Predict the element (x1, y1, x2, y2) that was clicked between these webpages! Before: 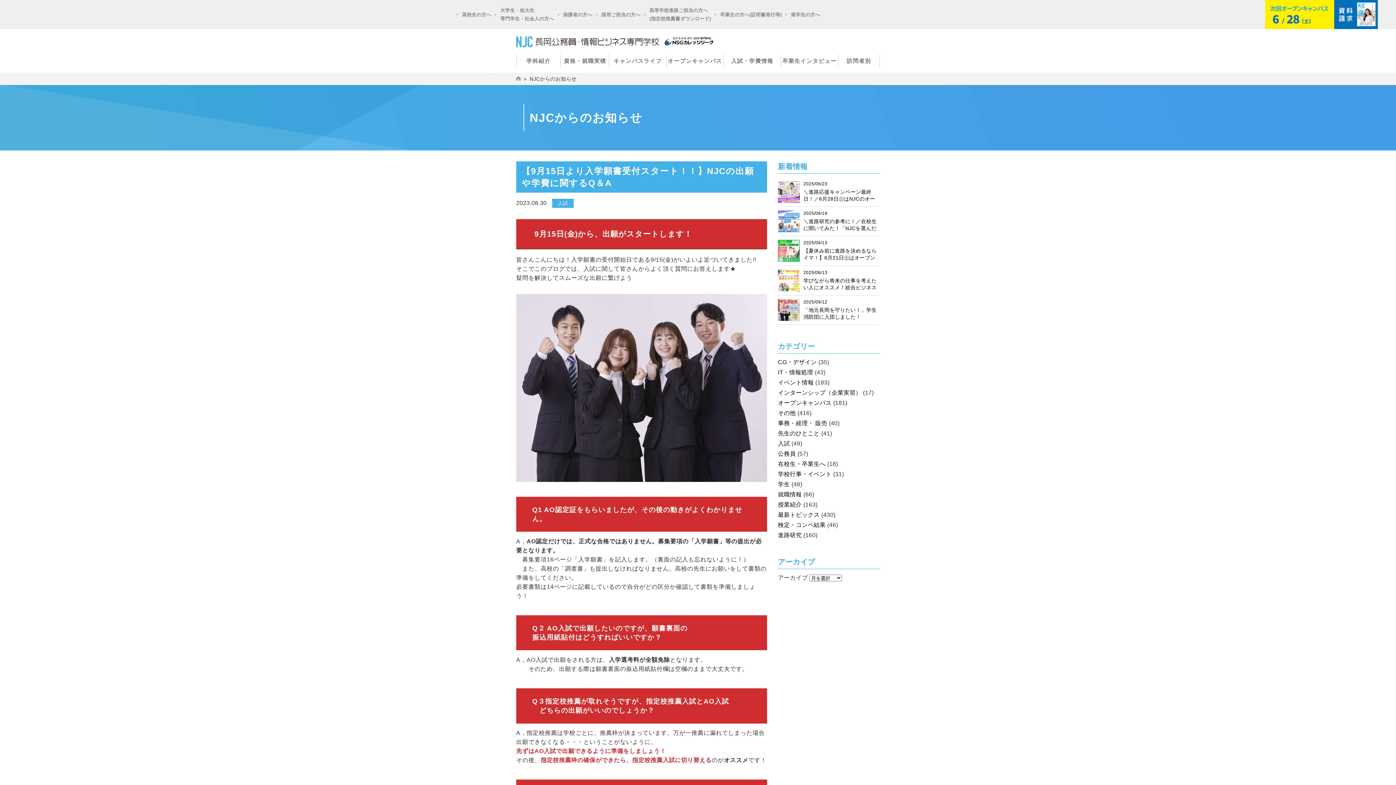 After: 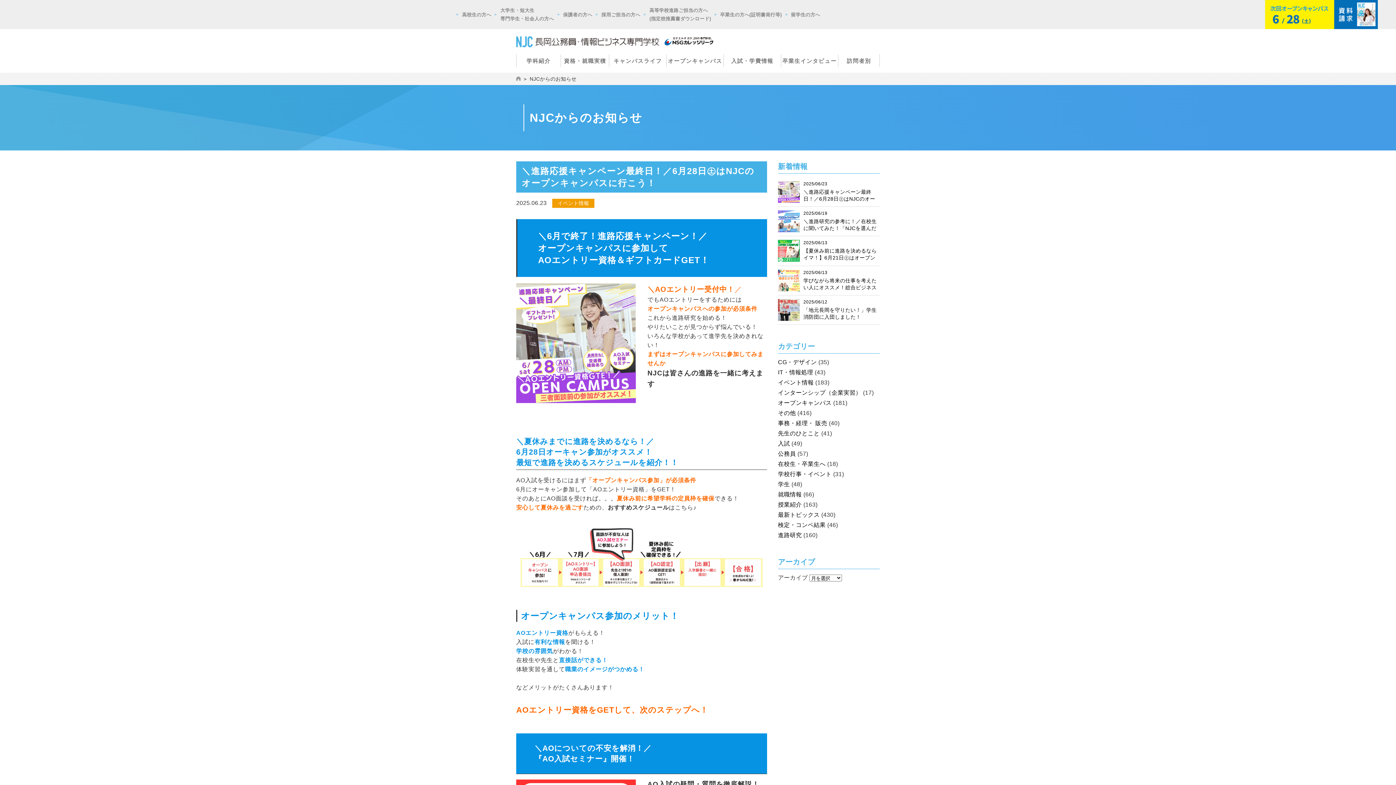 Action: label: 2025/06/23

＼進路応援キャンペーン最終日！／6月28日㊏はNJCのオープンキャンパスに行こう！ bbox: (778, 181, 880, 202)